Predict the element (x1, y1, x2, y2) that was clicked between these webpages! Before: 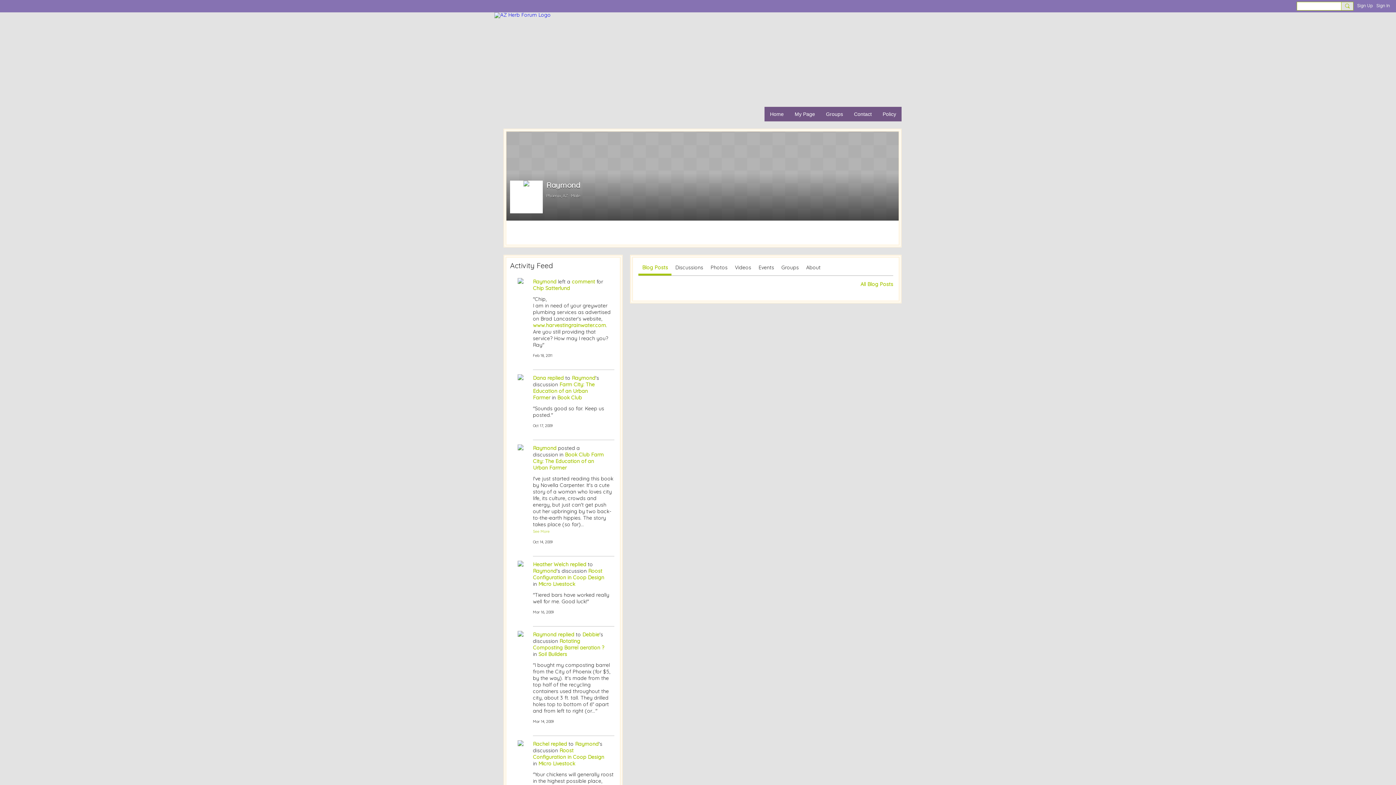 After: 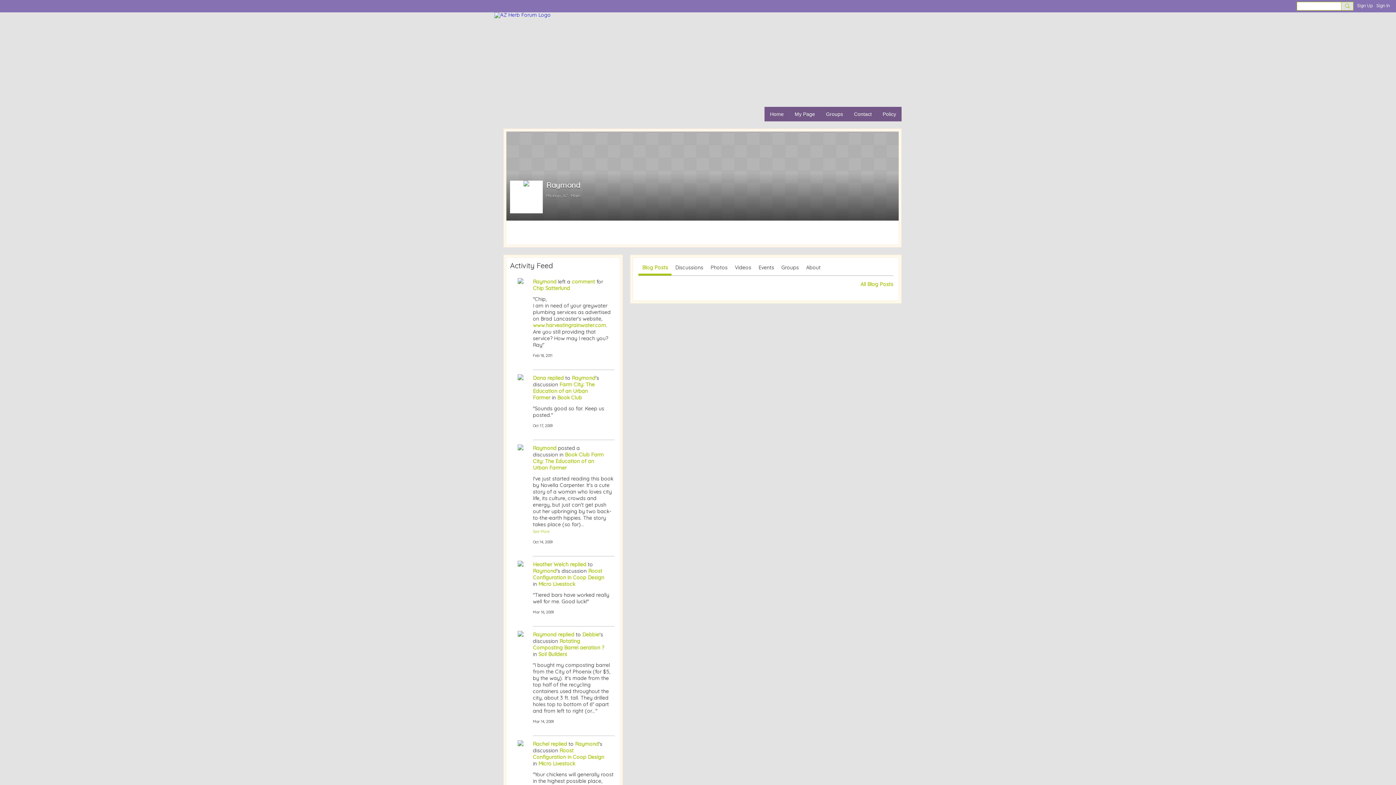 Action: bbox: (533, 278, 556, 285) label: Raymond